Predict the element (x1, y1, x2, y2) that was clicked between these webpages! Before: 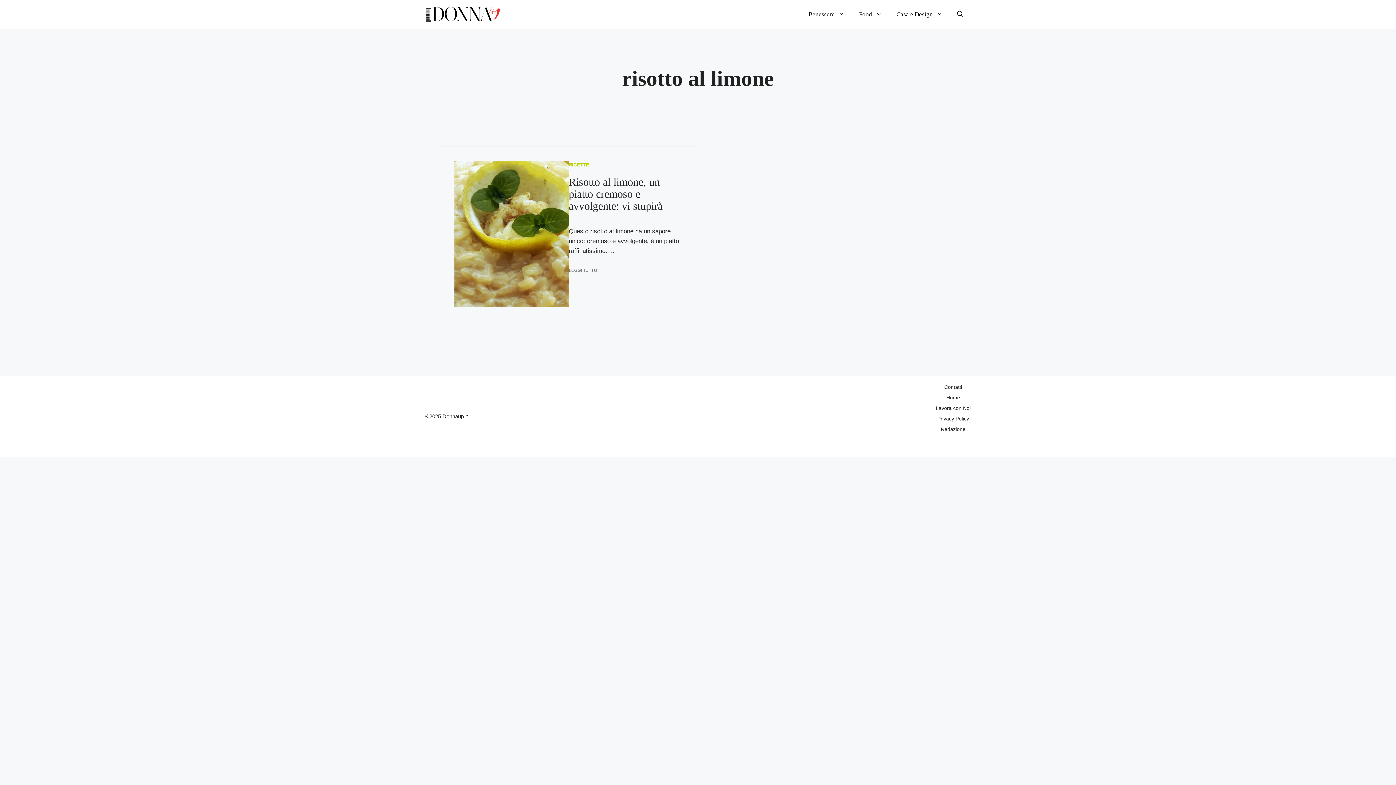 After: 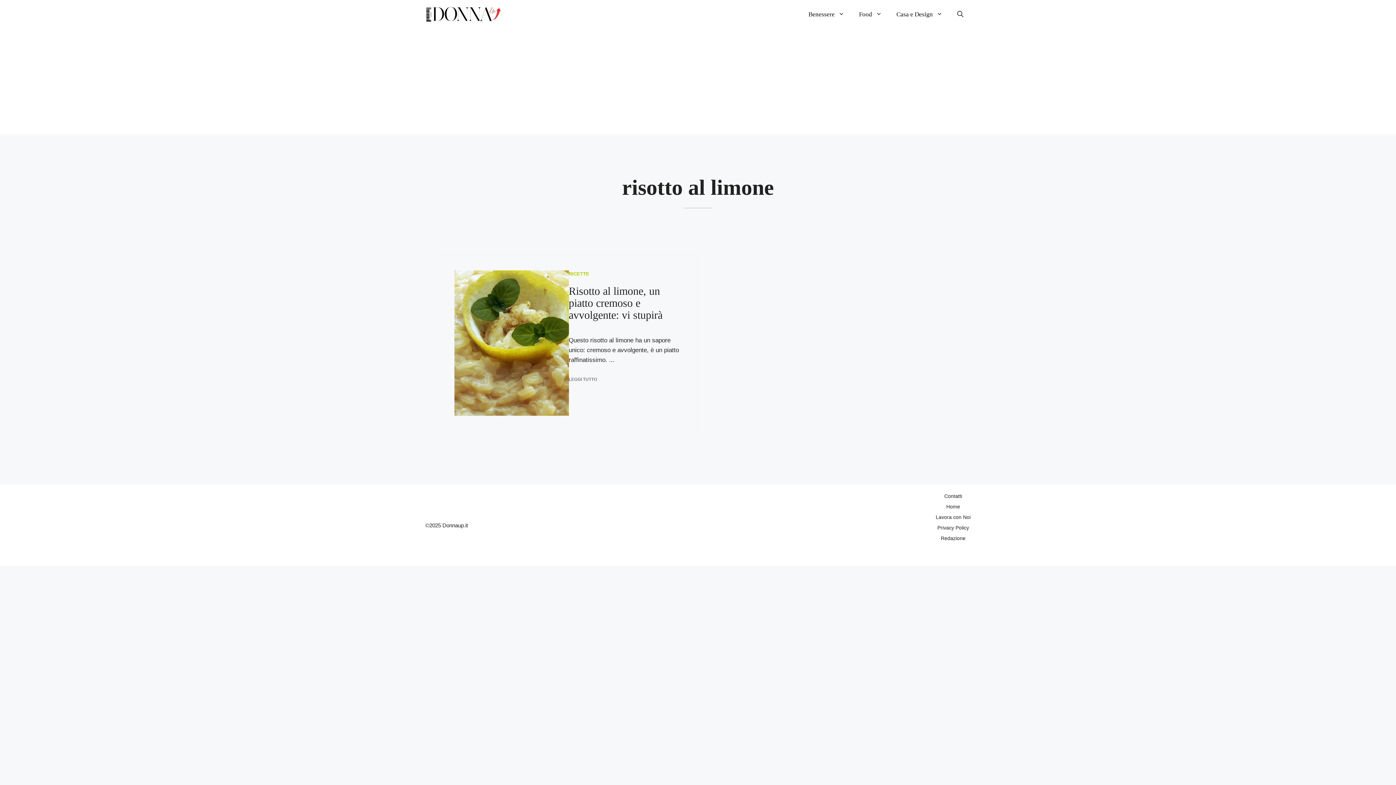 Action: label: Apri ricerca bbox: (950, 3, 970, 25)